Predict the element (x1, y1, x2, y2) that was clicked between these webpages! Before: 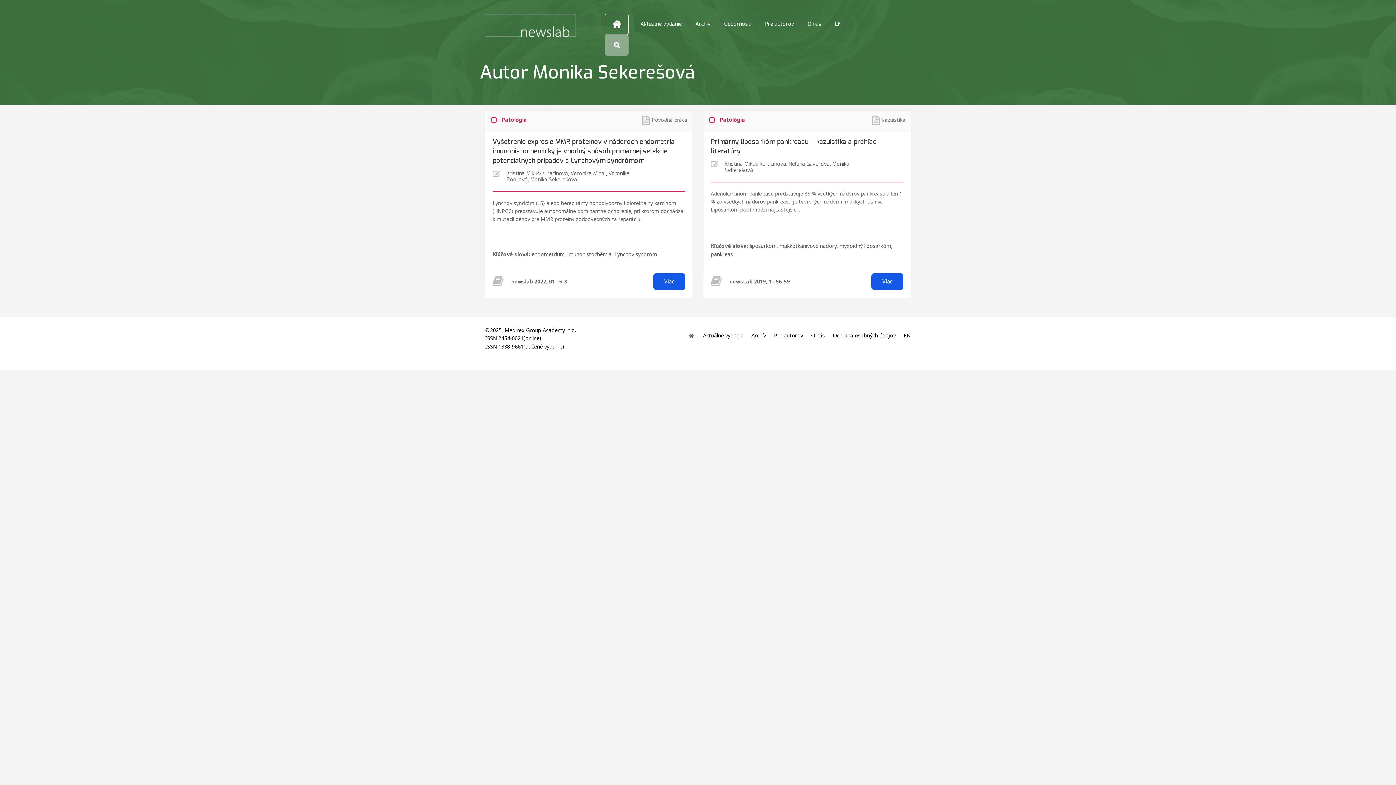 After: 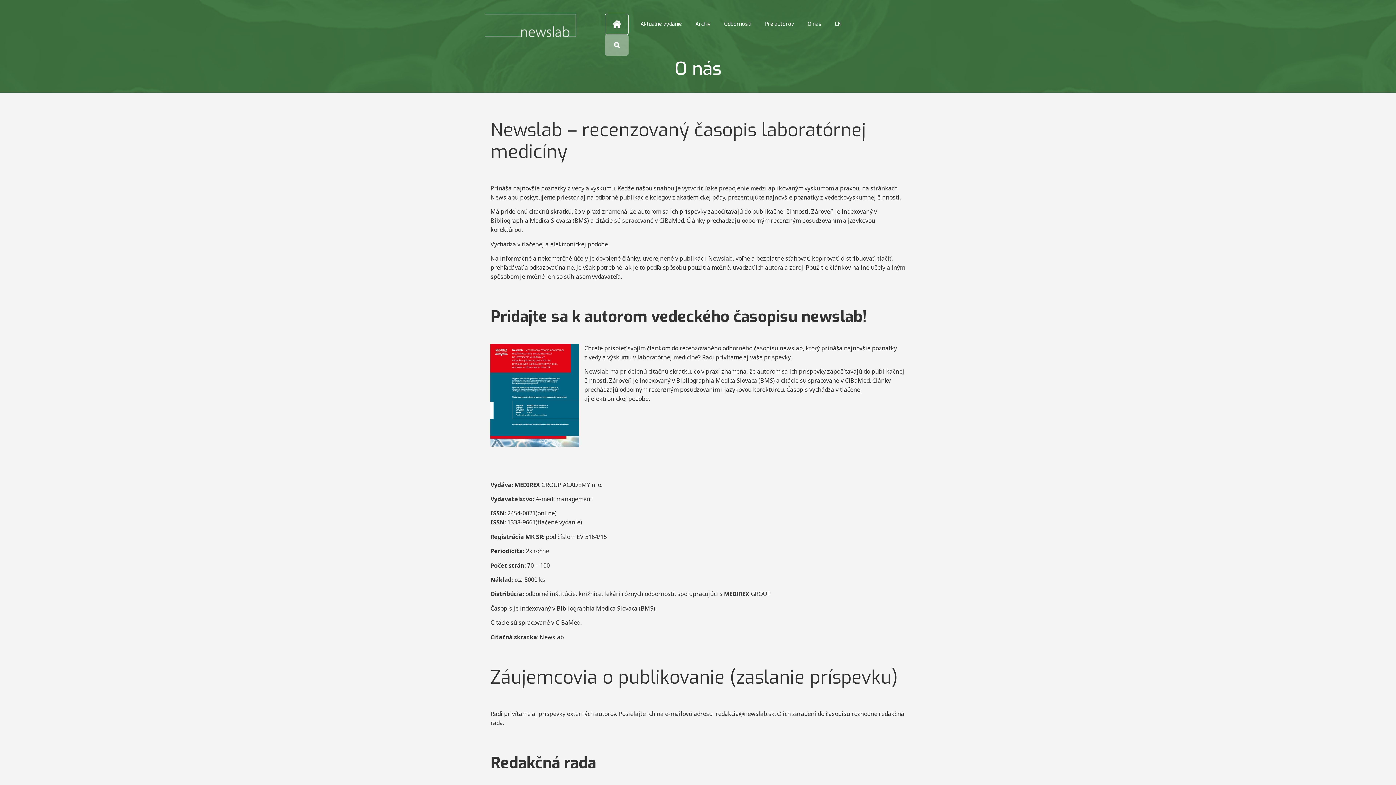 Action: label: O nás bbox: (807, 20, 821, 27)